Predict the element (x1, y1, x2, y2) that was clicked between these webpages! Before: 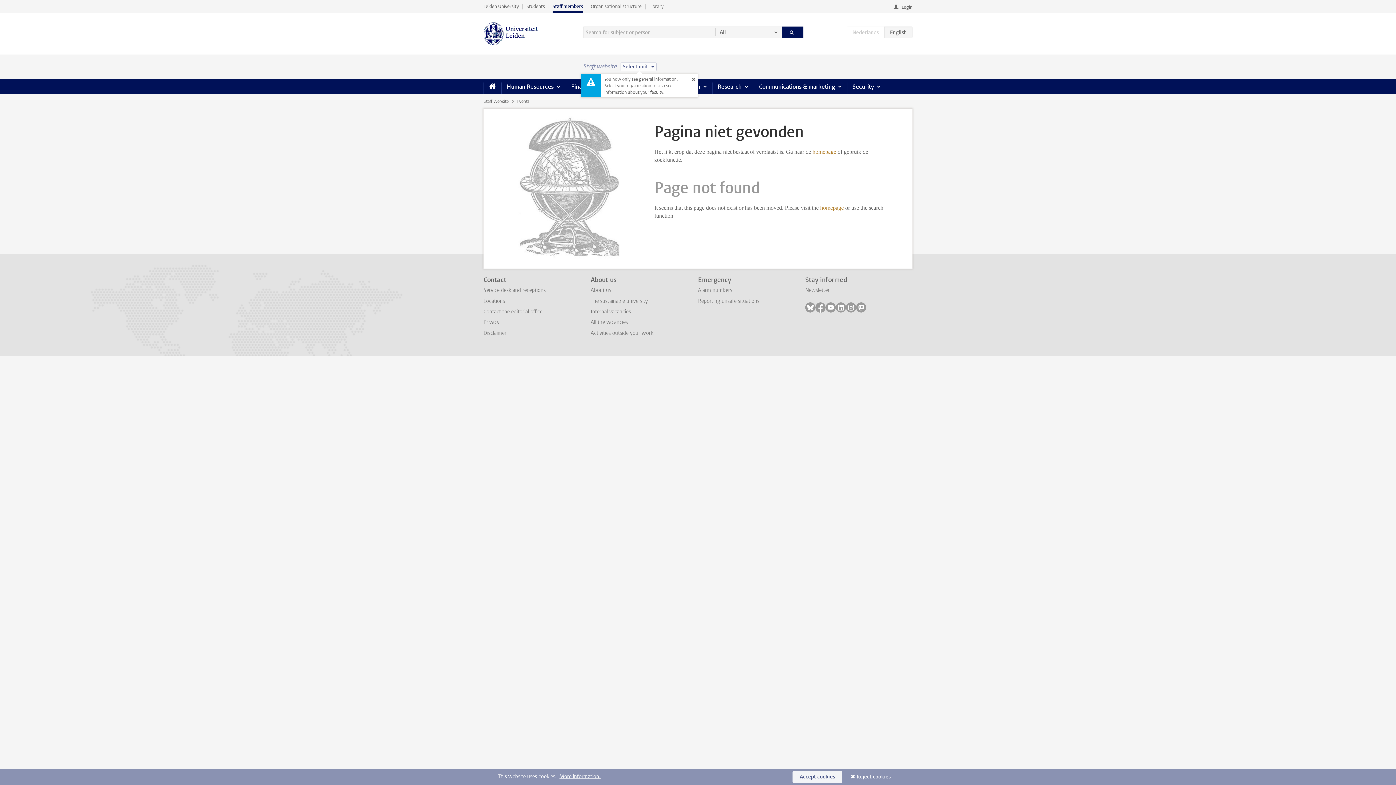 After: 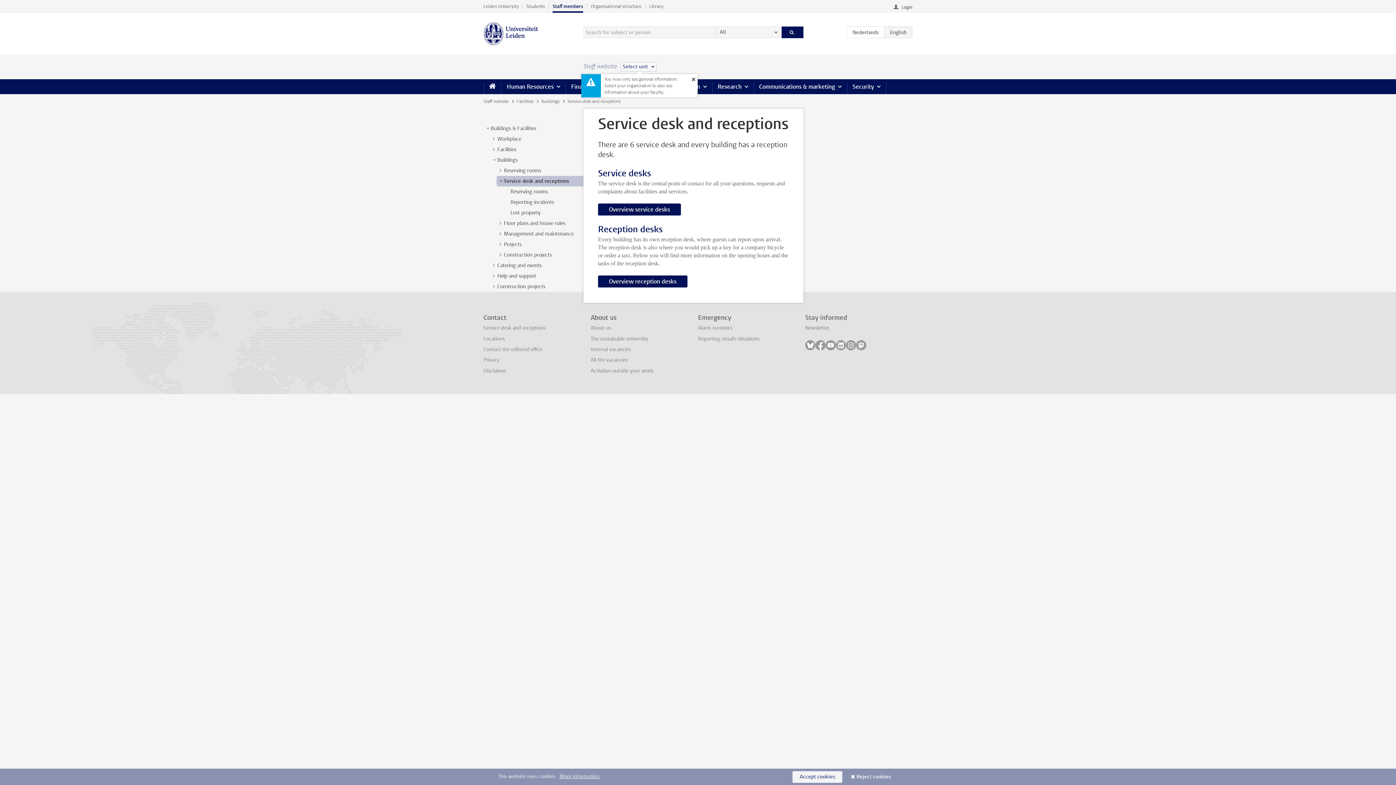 Action: bbox: (483, 287, 545, 293) label: Service desk and receptions